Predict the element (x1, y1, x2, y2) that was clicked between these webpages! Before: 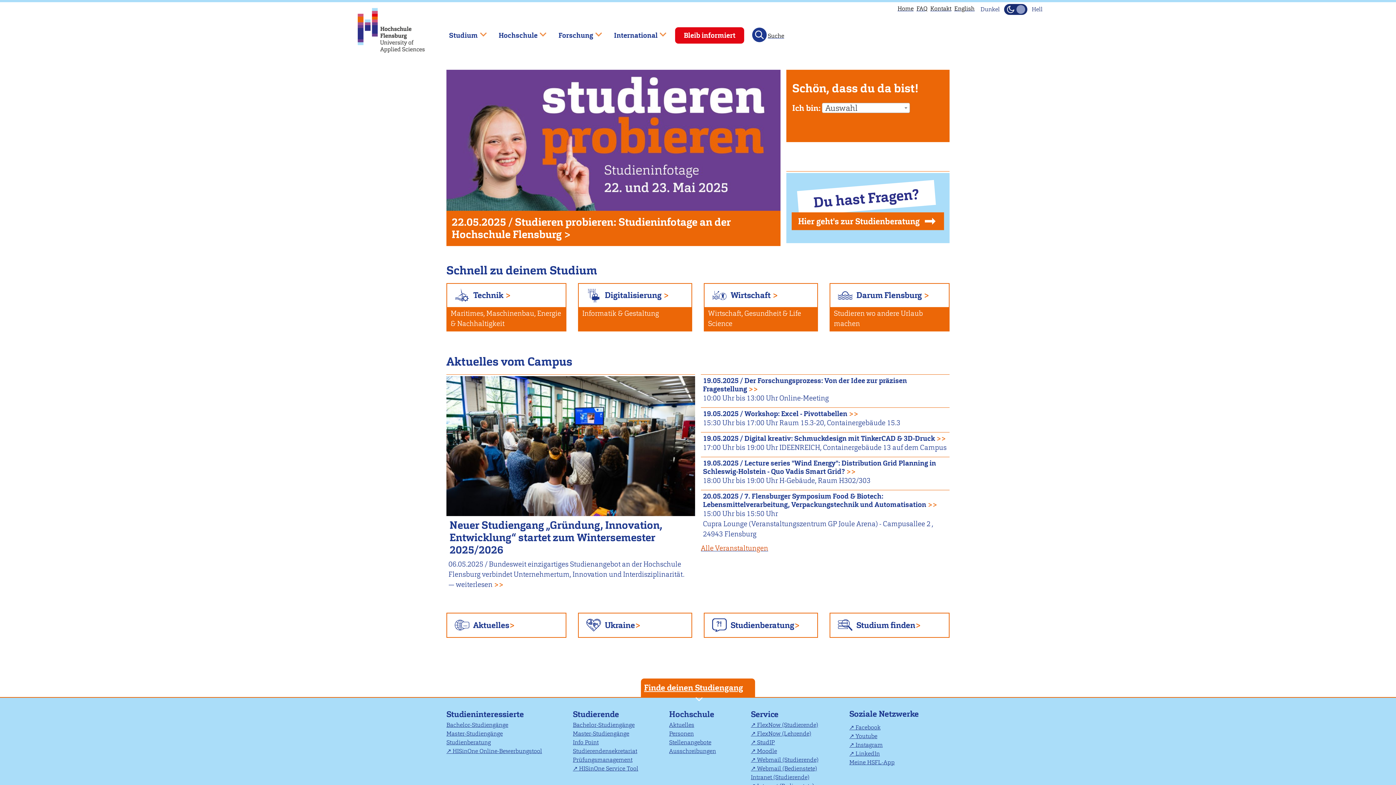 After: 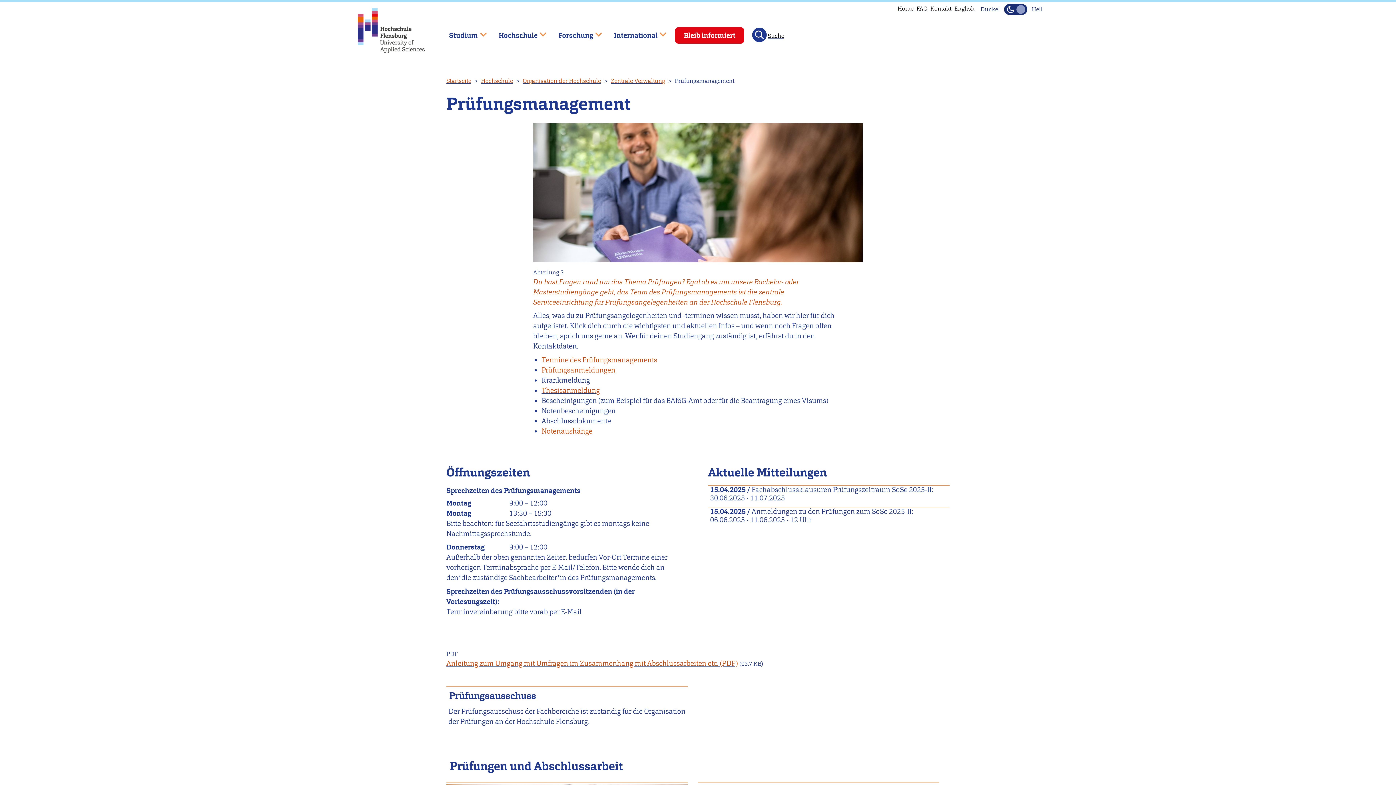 Action: bbox: (573, 756, 632, 764) label: Prüfungsmanagement